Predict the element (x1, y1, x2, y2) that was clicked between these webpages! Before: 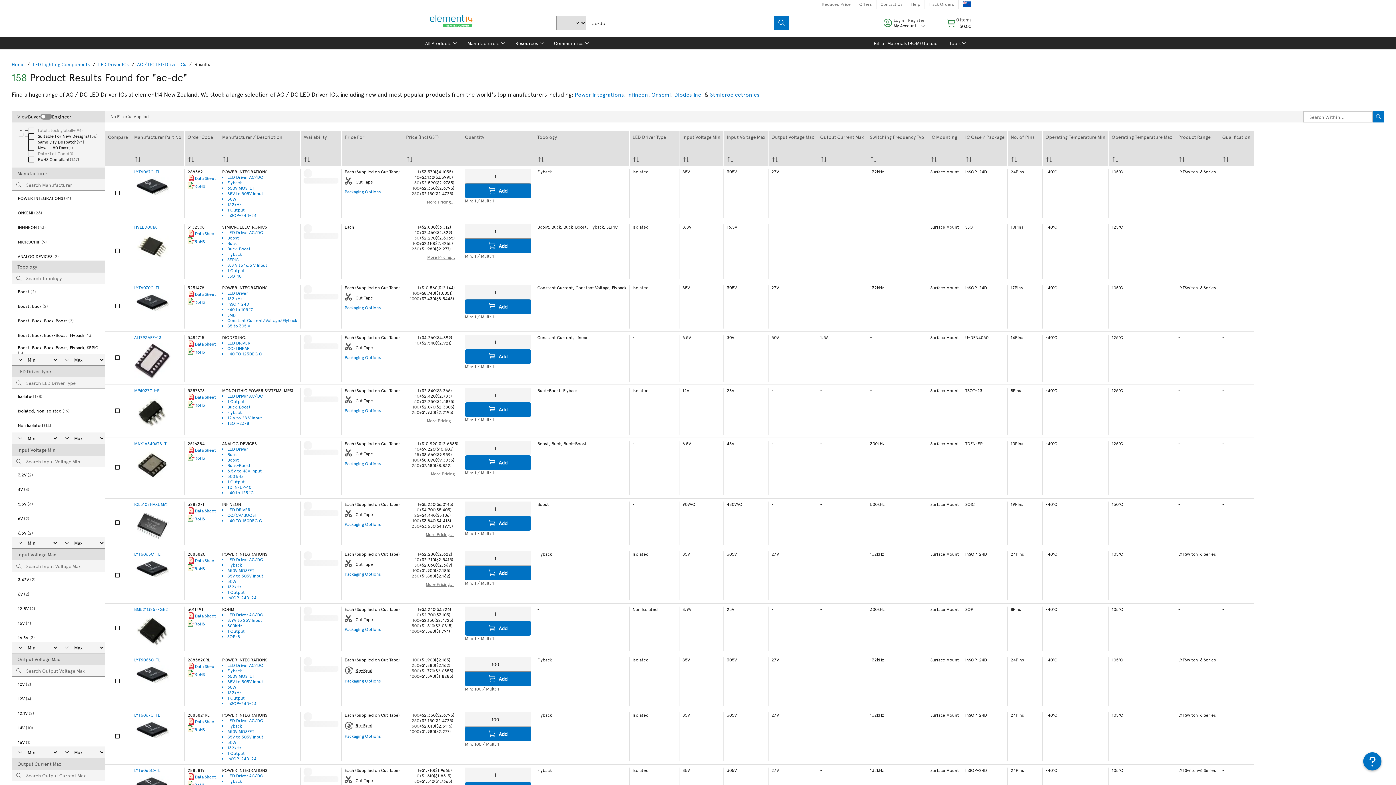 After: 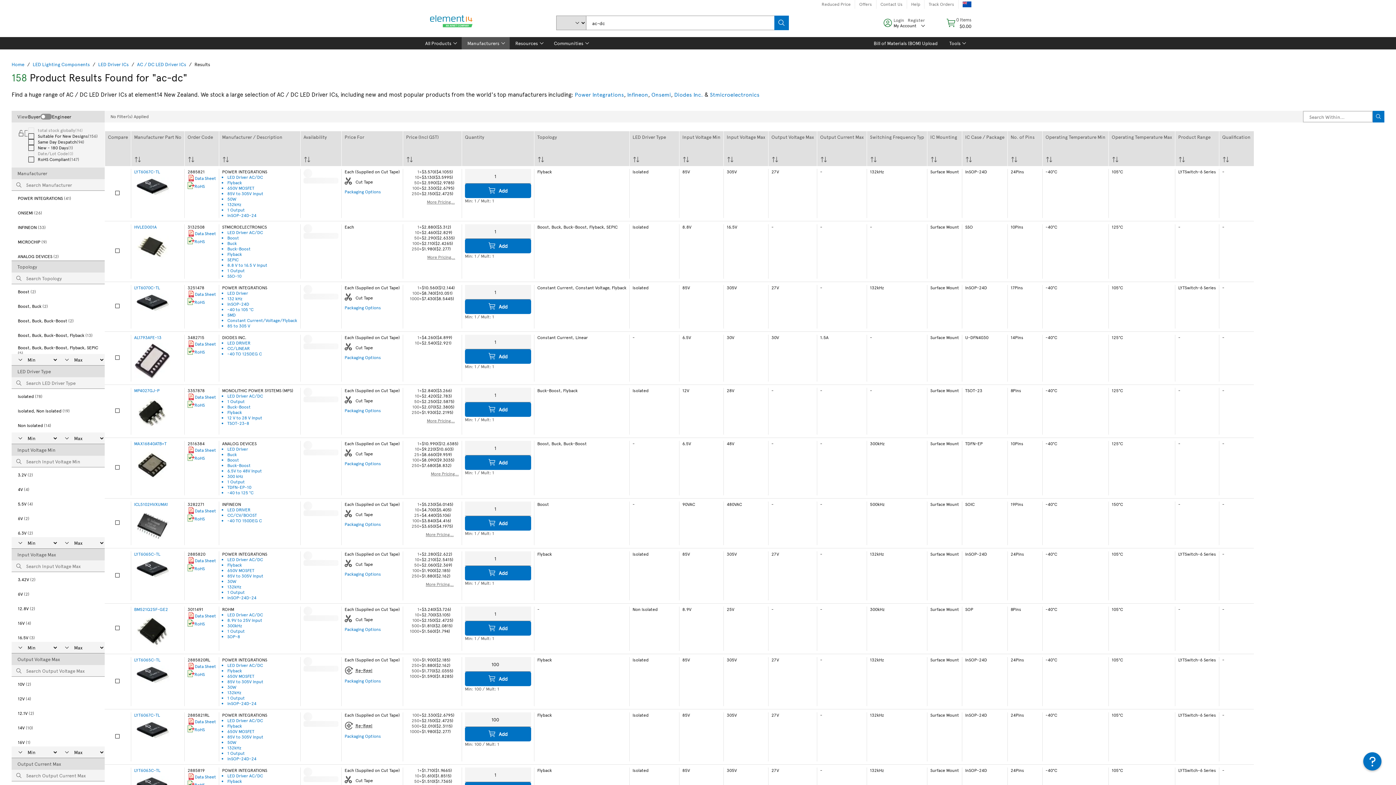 Action: bbox: (461, 37, 509, 49) label: Manufacturers